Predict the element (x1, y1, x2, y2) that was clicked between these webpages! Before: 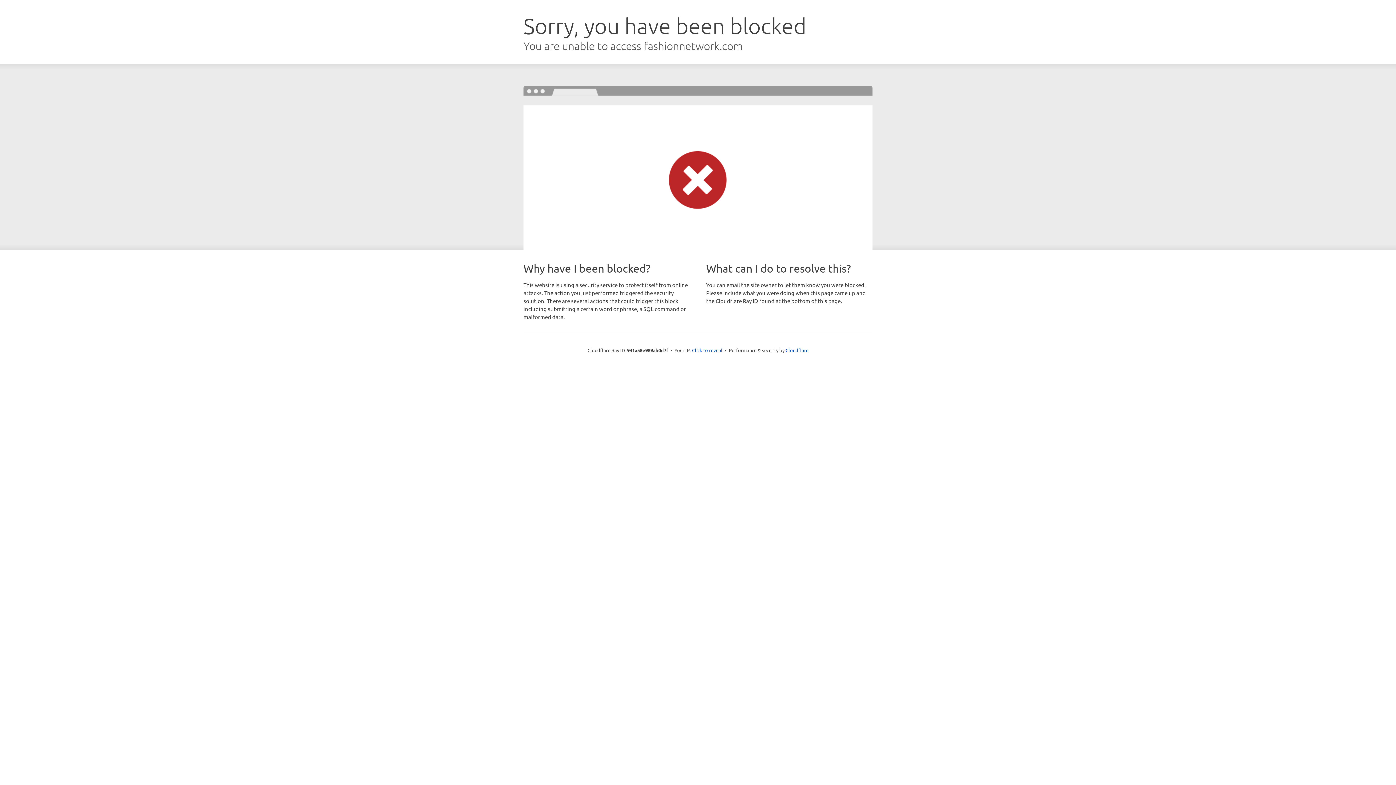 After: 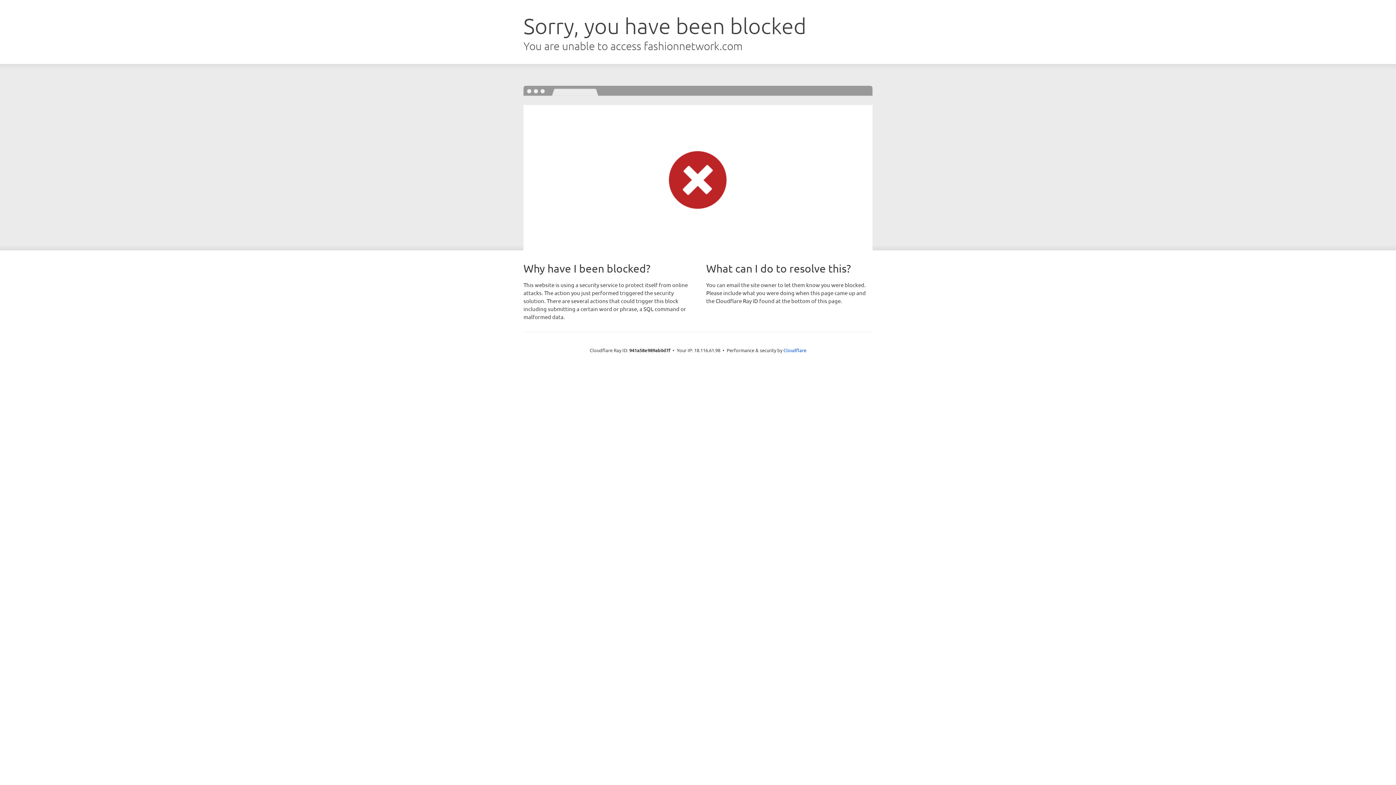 Action: label: Click to reveal bbox: (692, 346, 722, 353)